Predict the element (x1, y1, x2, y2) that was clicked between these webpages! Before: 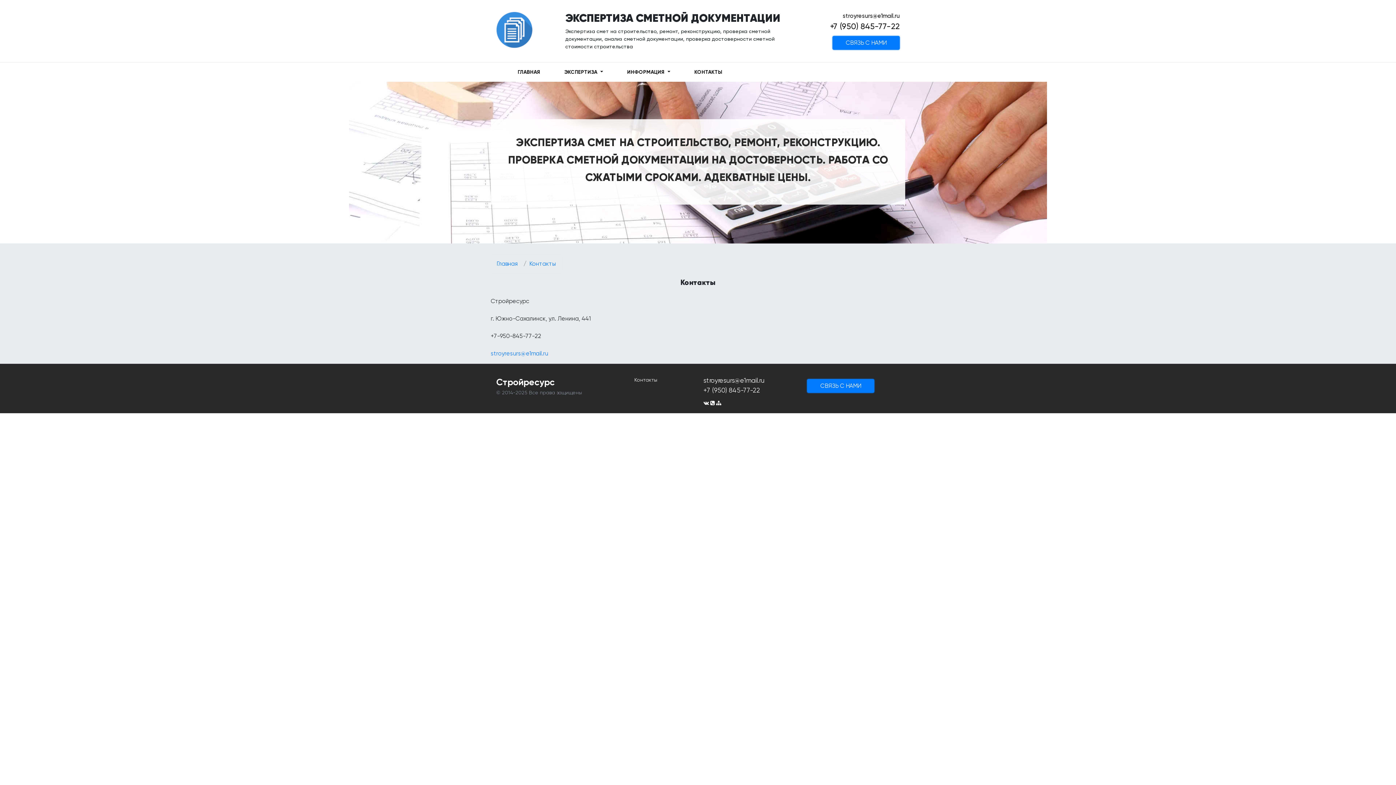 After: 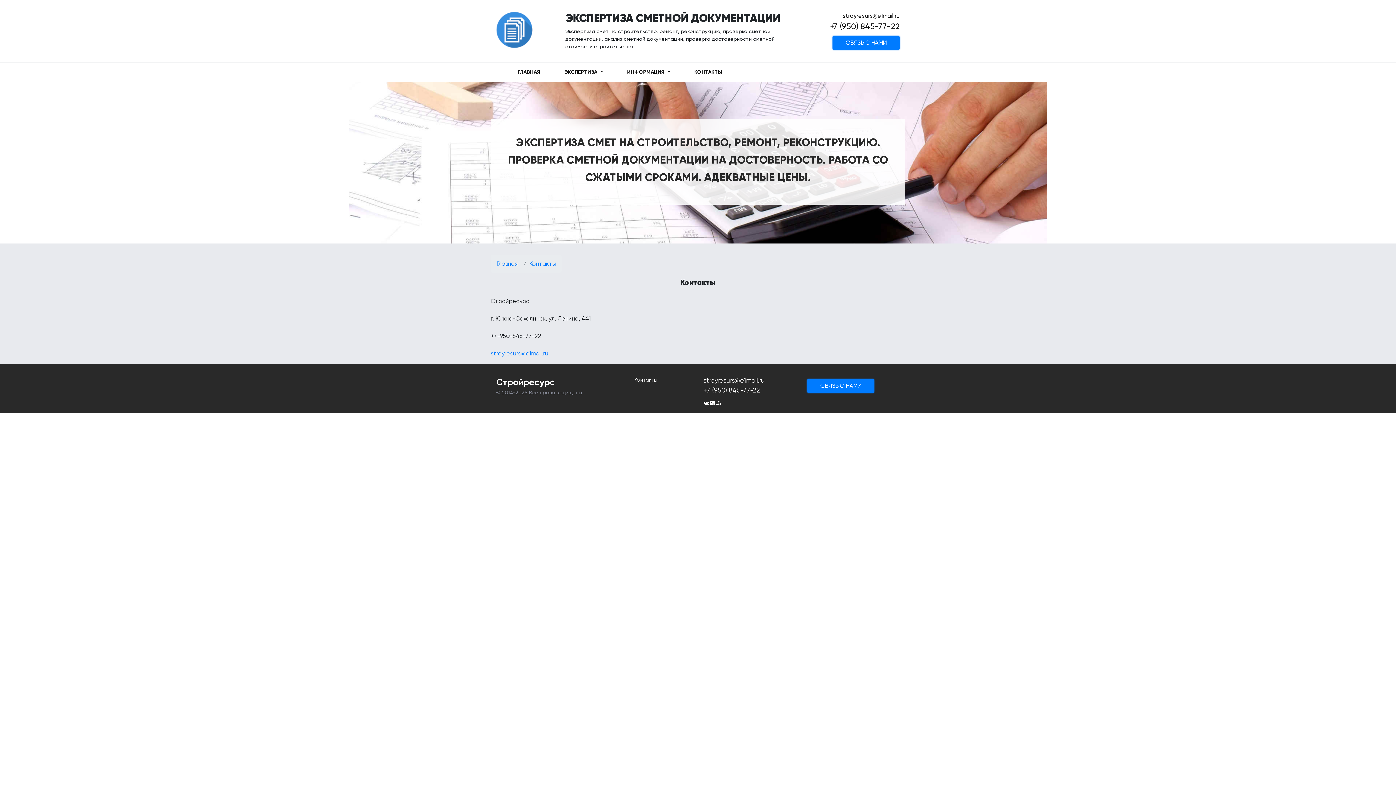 Action: label: Контакты bbox: (634, 377, 657, 382)